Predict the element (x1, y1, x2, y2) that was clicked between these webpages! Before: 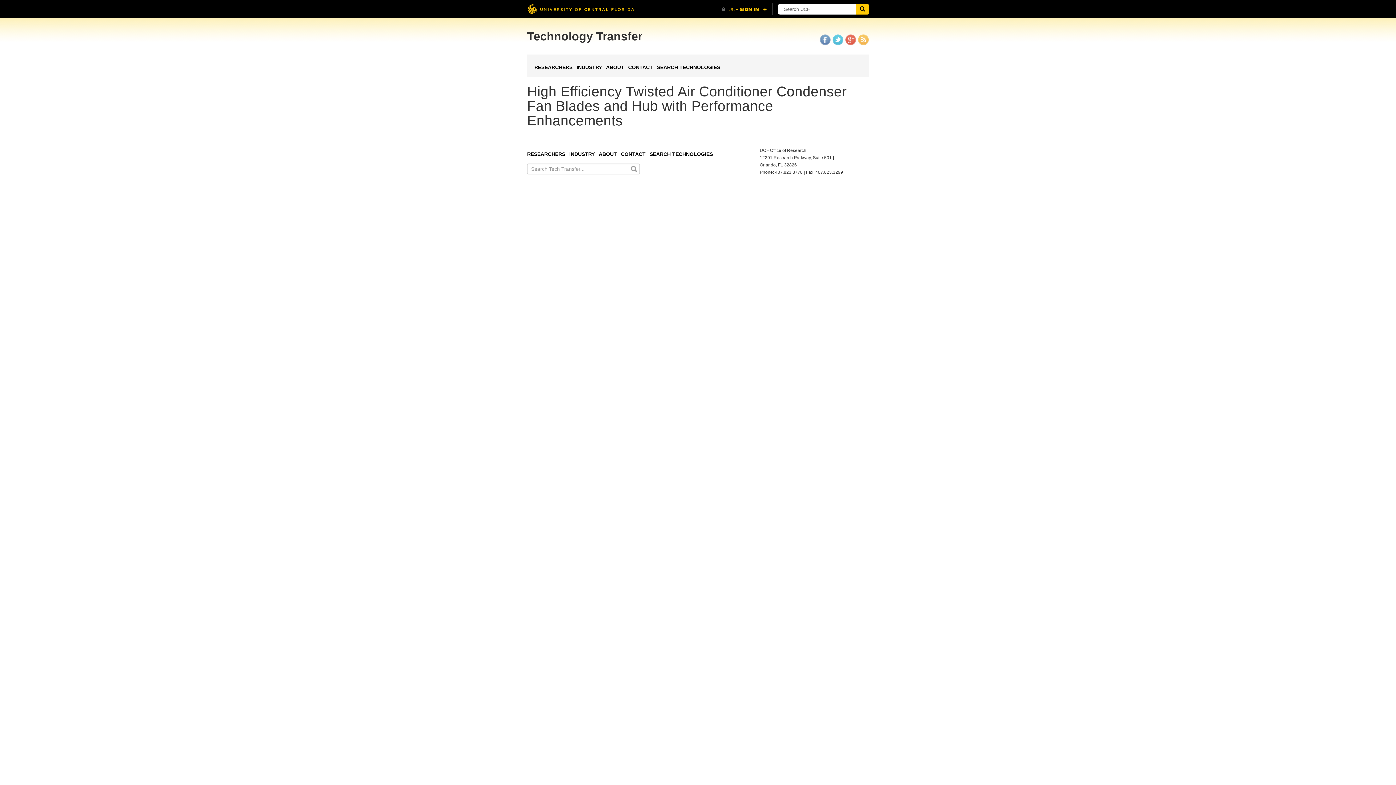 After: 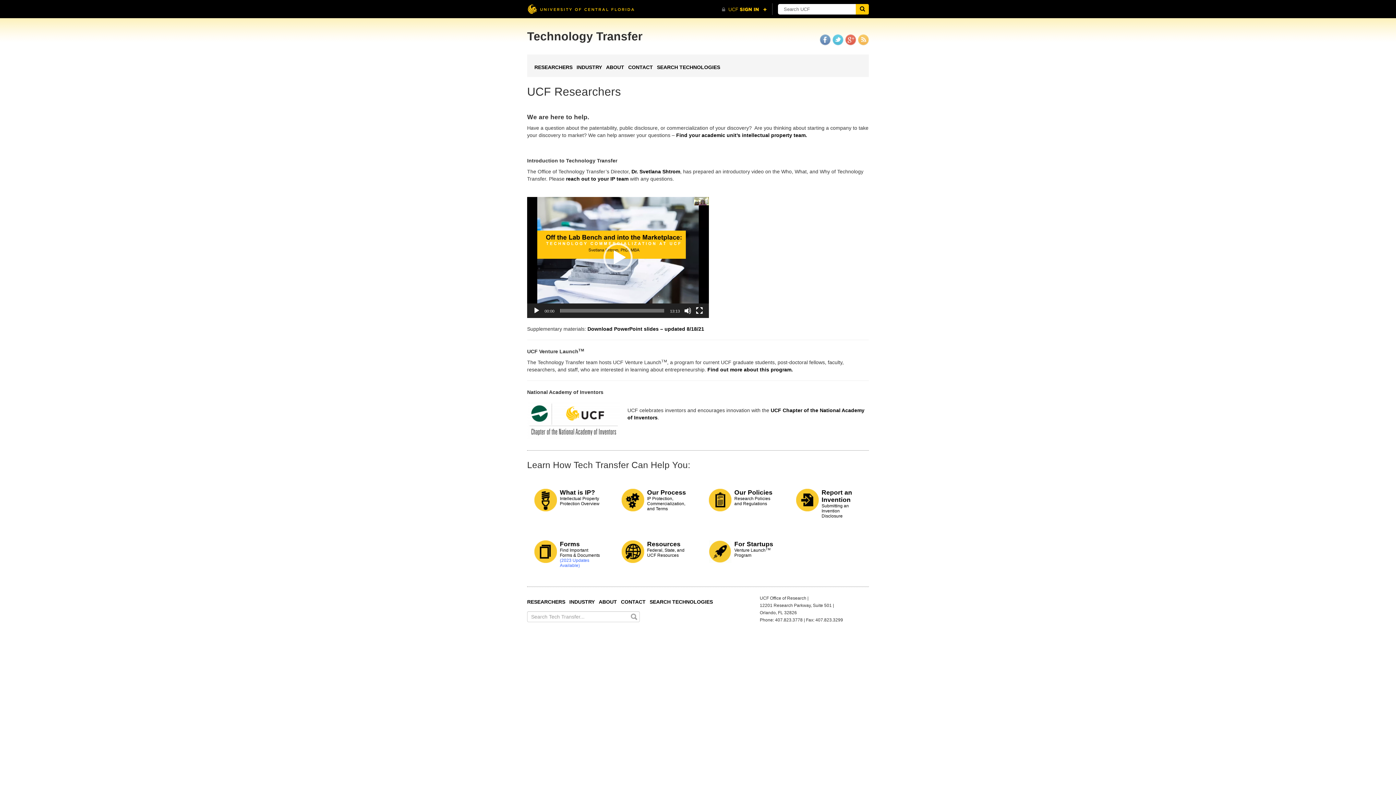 Action: label: RESEARCHERS bbox: (527, 151, 565, 157)